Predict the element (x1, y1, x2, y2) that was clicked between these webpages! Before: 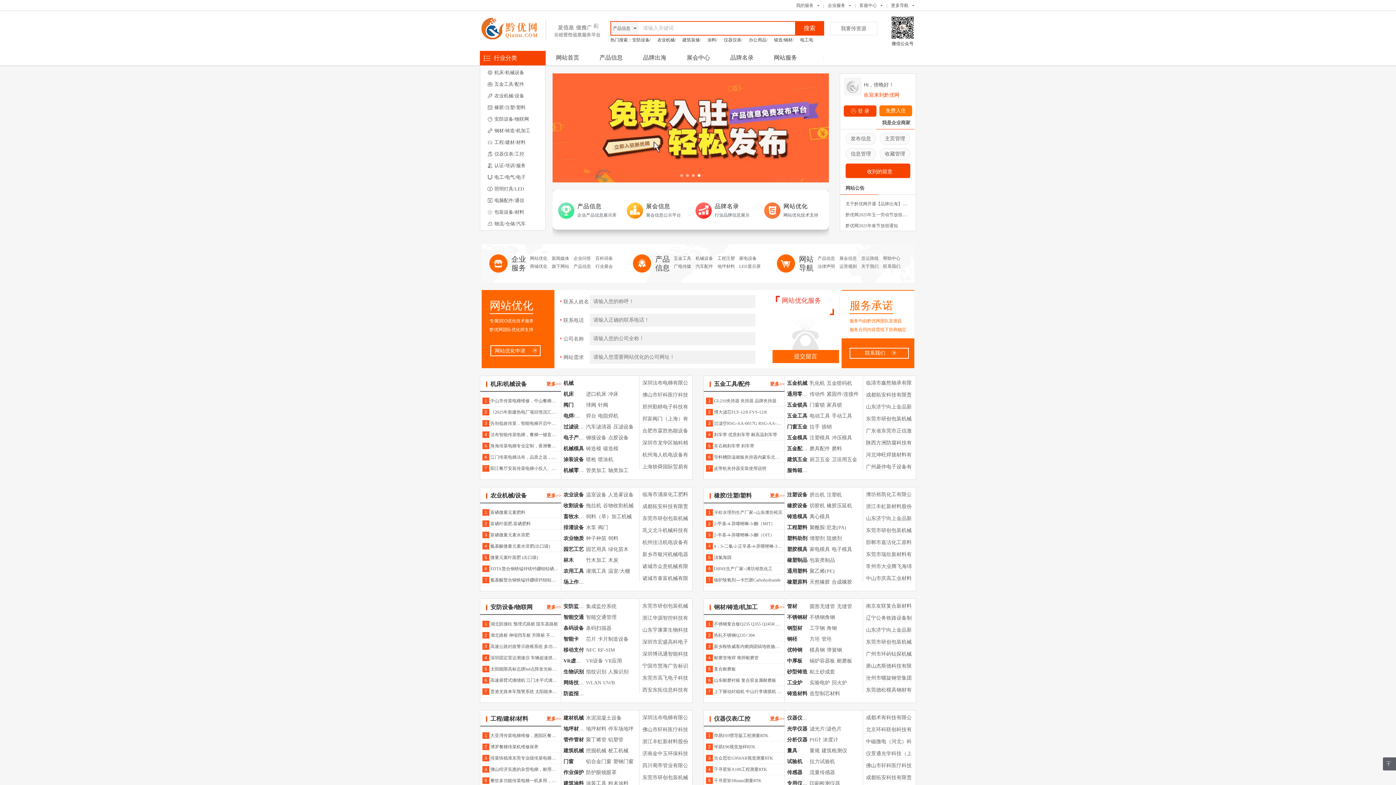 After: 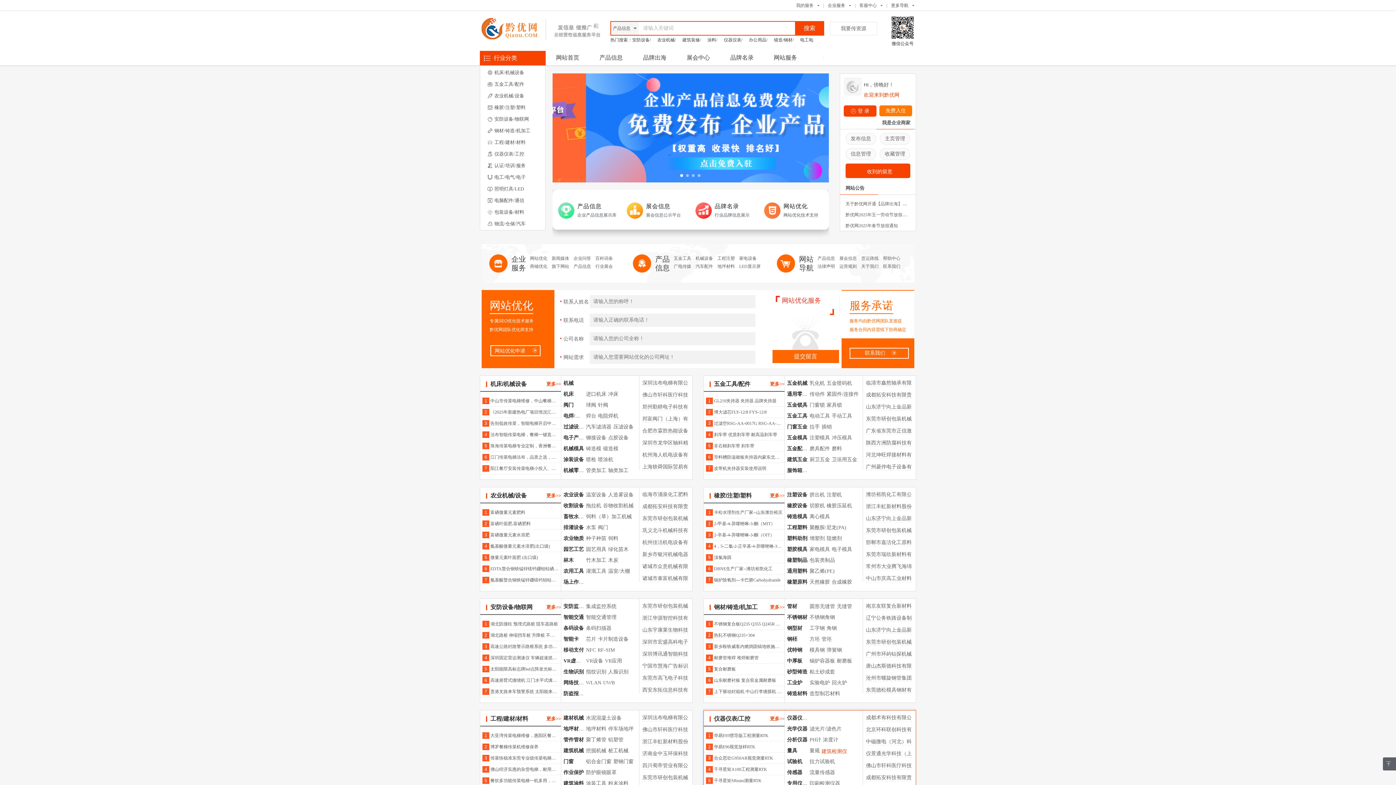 Action: label: 建筑检测仪 bbox: (821, 748, 847, 753)